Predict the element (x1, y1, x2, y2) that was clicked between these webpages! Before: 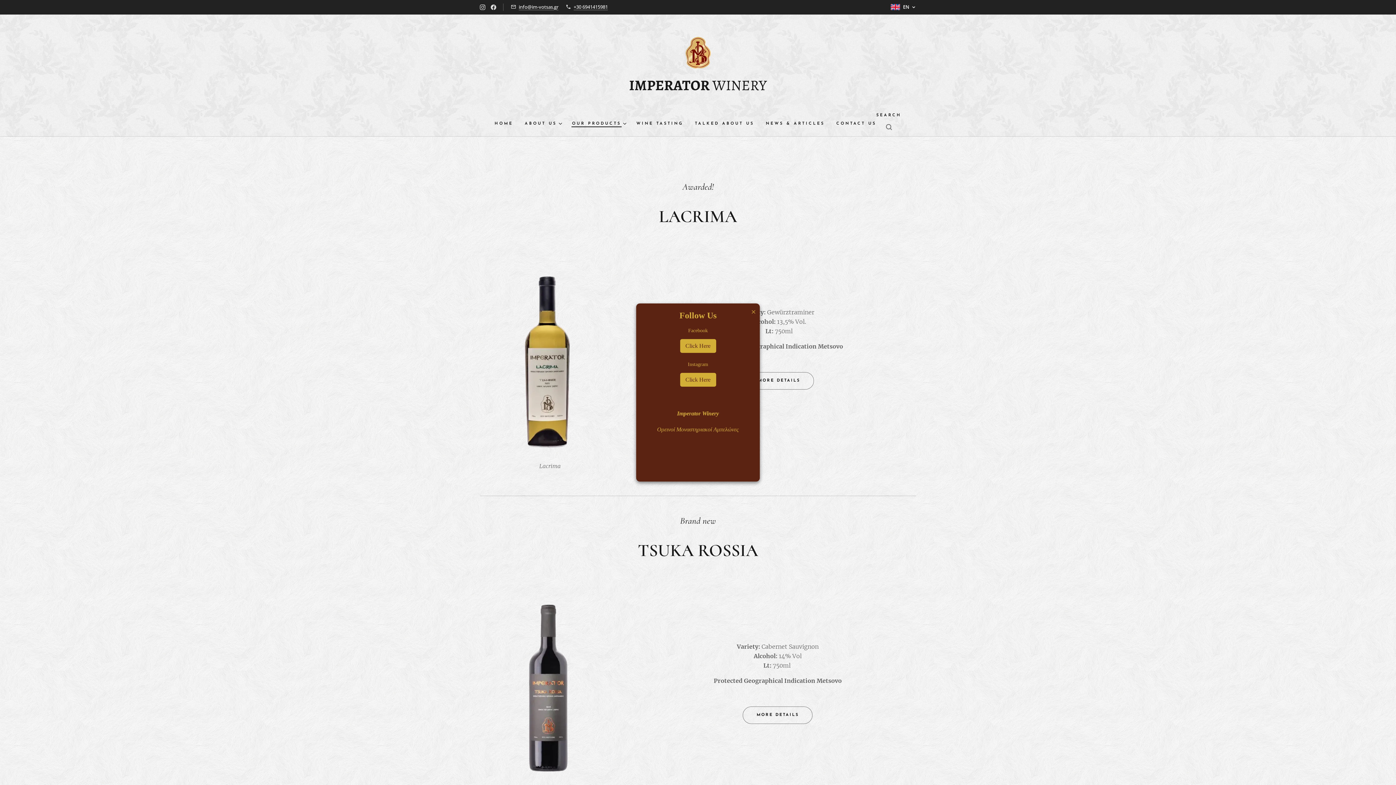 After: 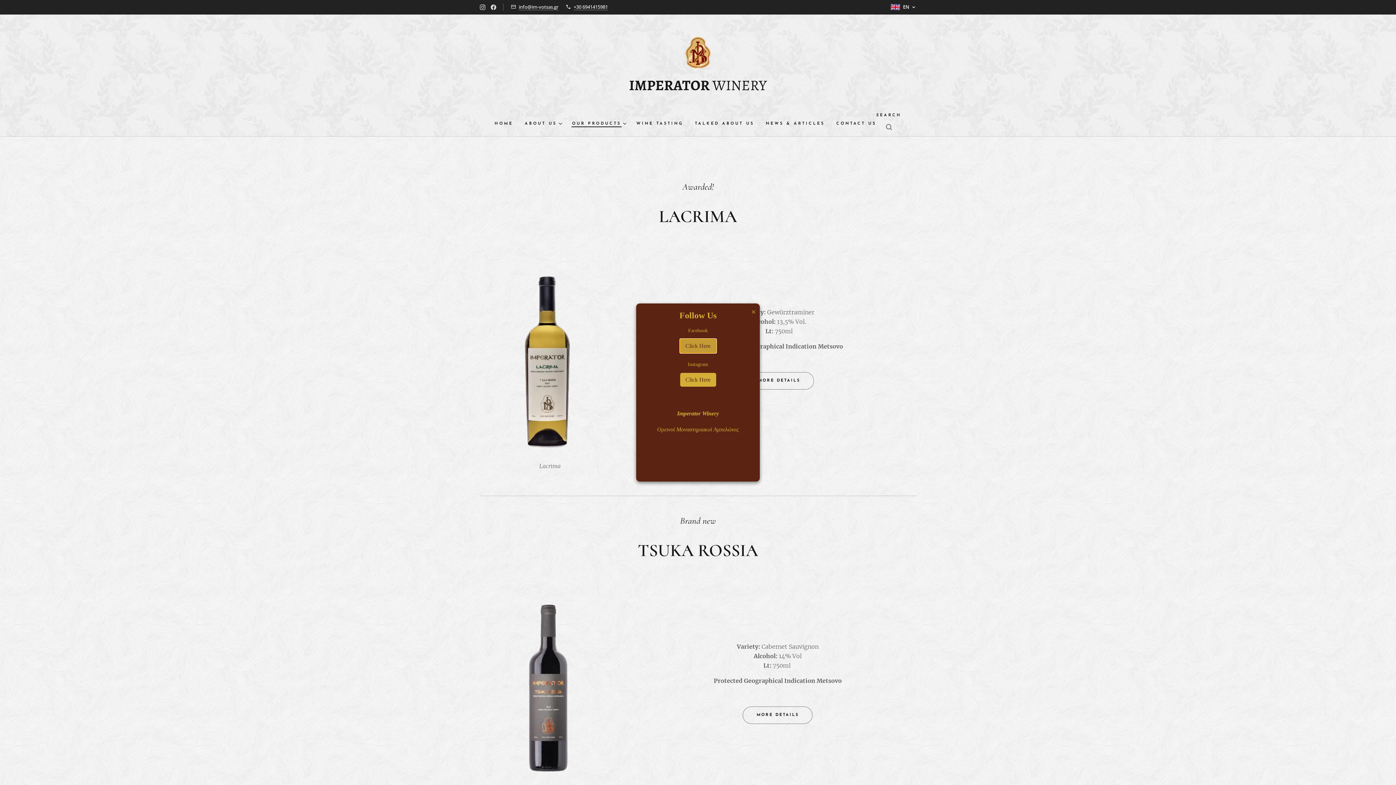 Action: bbox: (680, 339, 716, 353) label: Click Here